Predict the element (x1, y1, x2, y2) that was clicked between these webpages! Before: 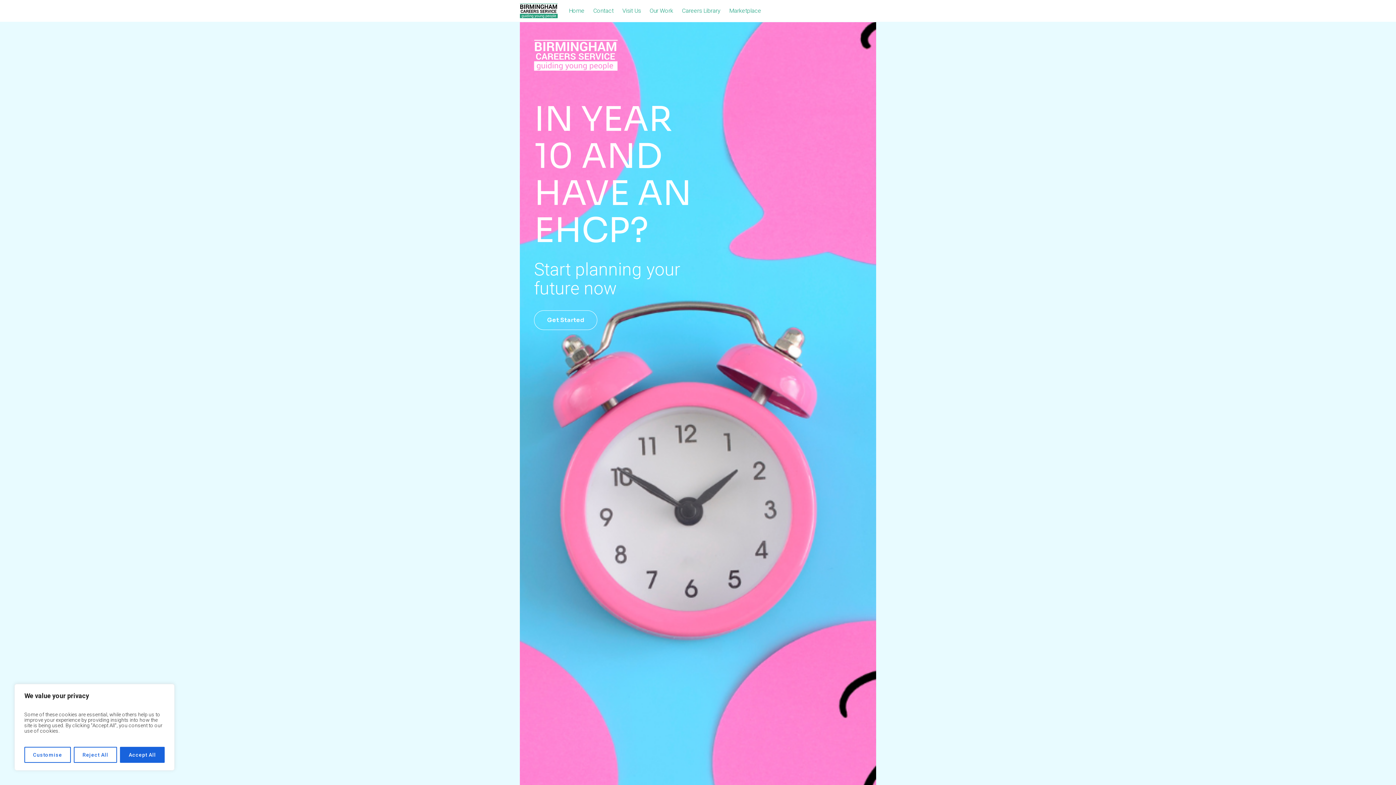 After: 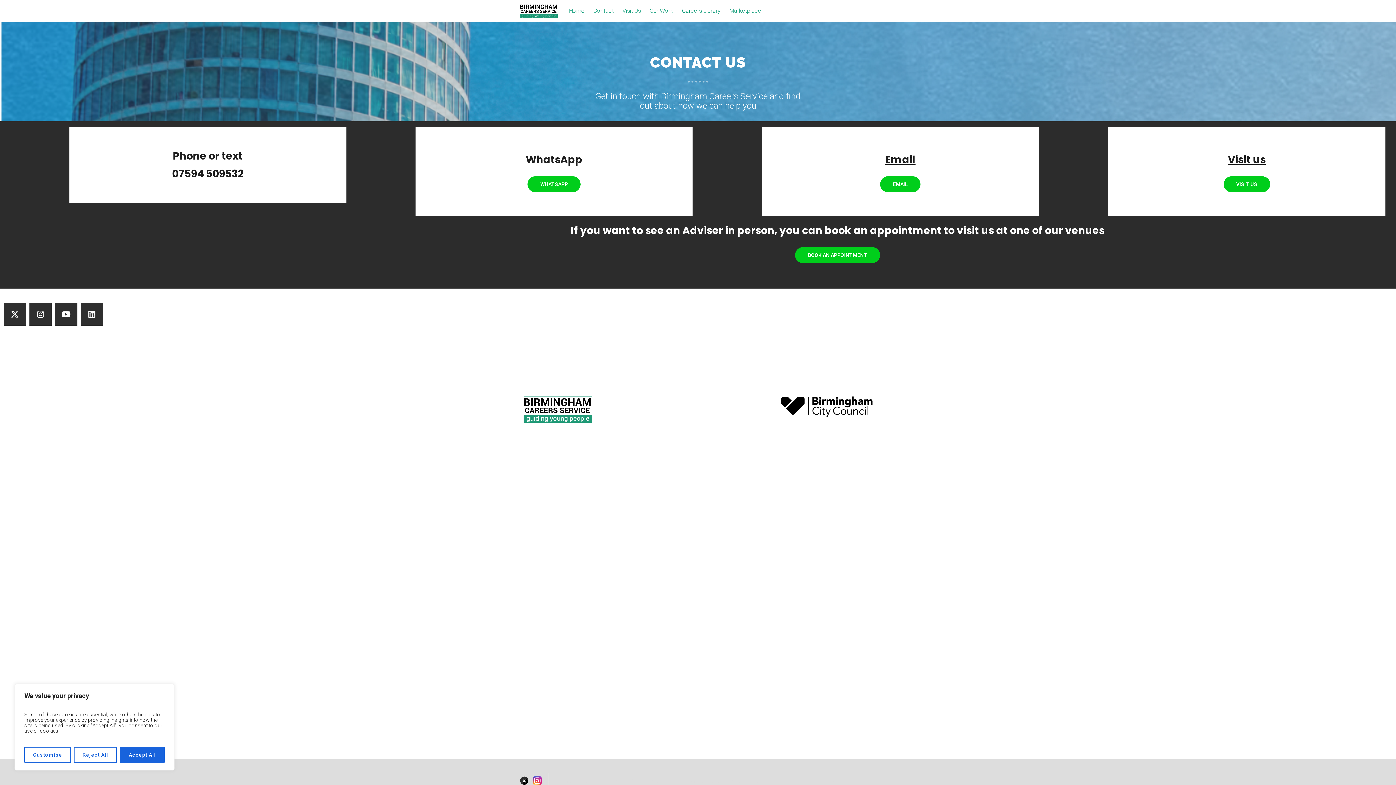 Action: label: Contact bbox: (589, 0, 617, 21)